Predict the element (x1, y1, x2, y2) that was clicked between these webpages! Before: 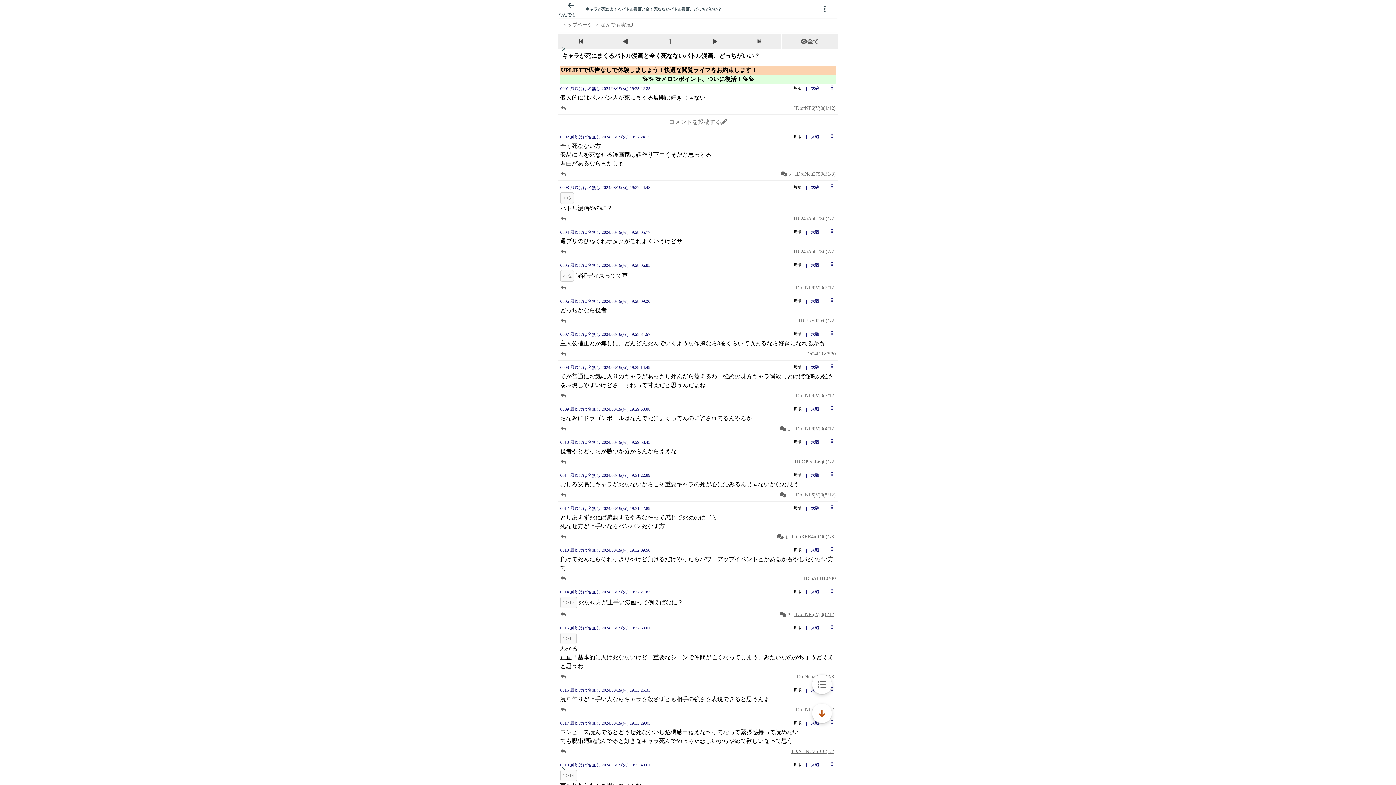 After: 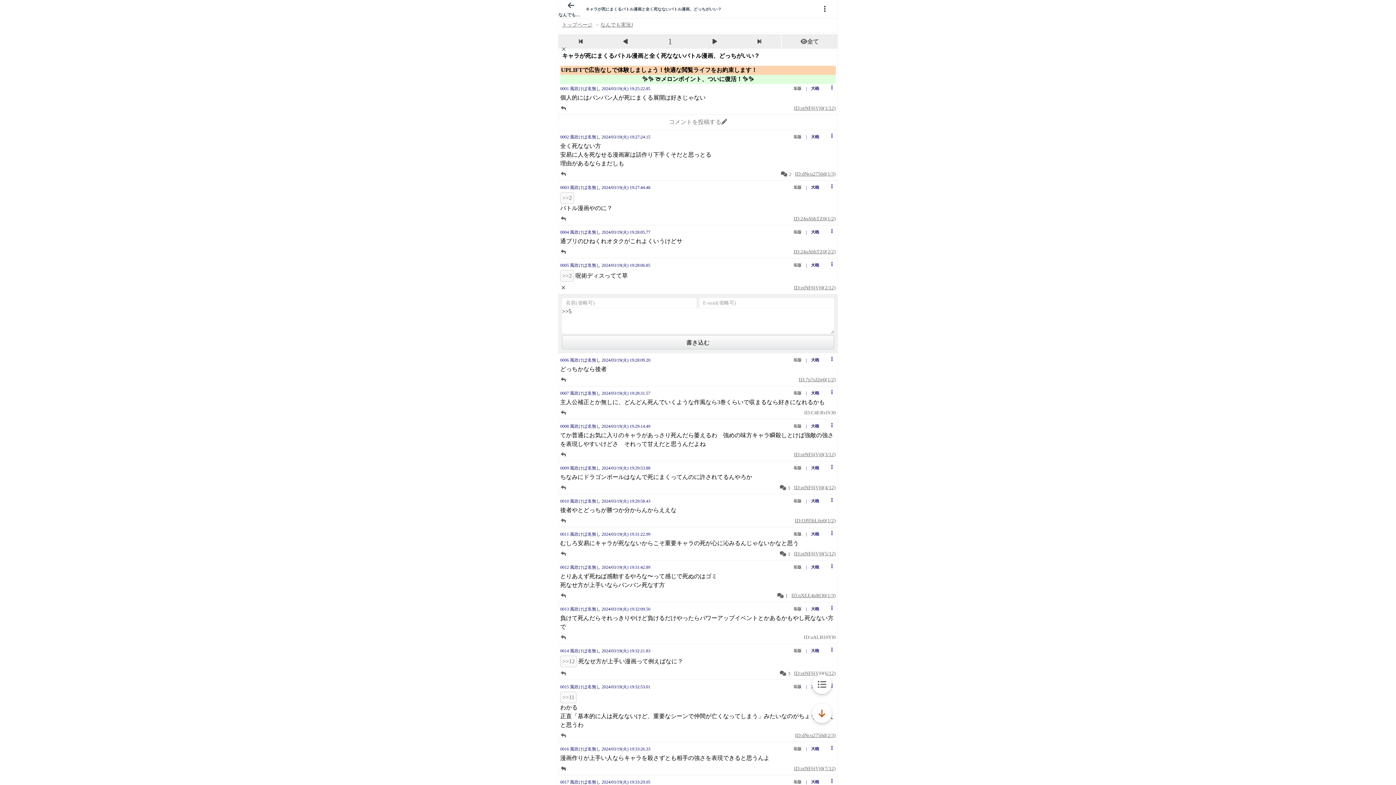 Action: label: button bbox: (560, 285, 566, 290)